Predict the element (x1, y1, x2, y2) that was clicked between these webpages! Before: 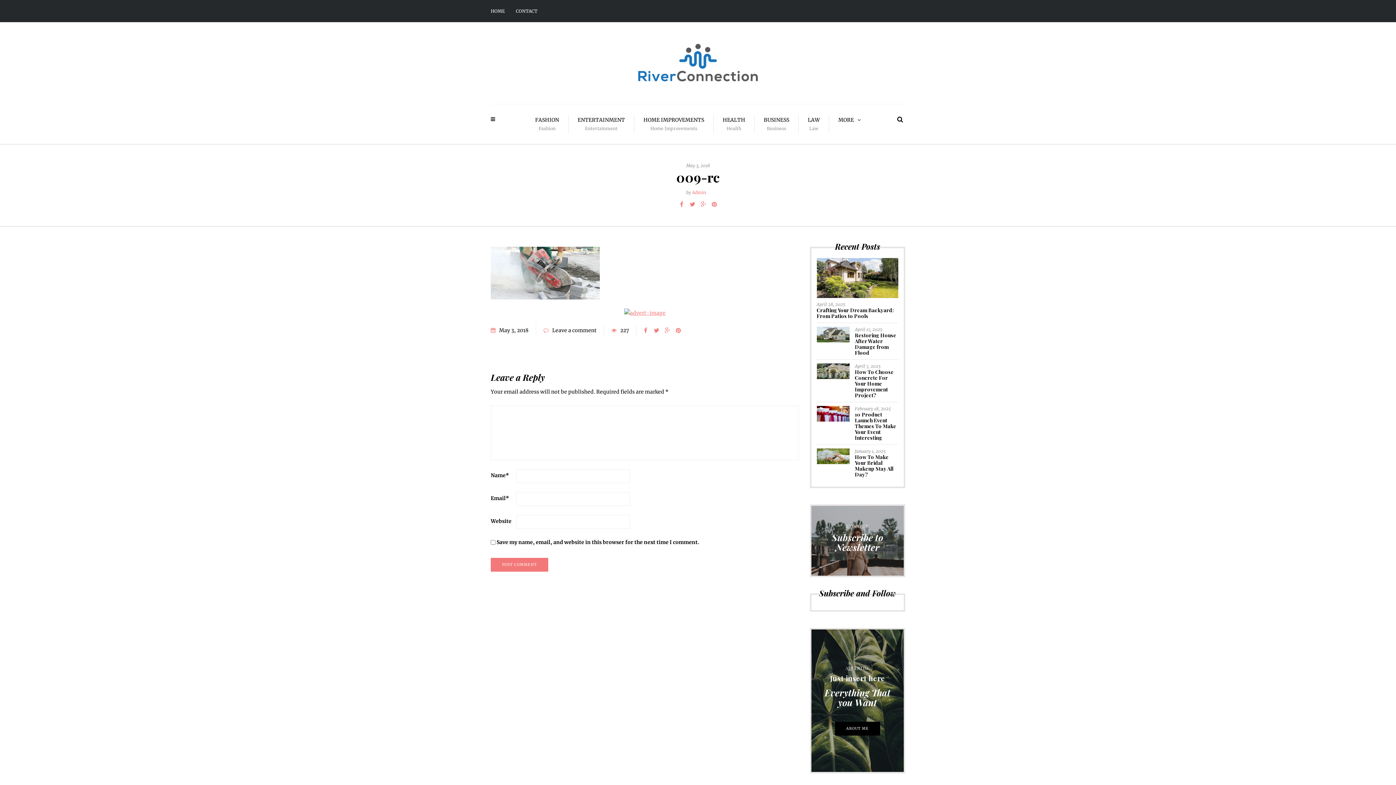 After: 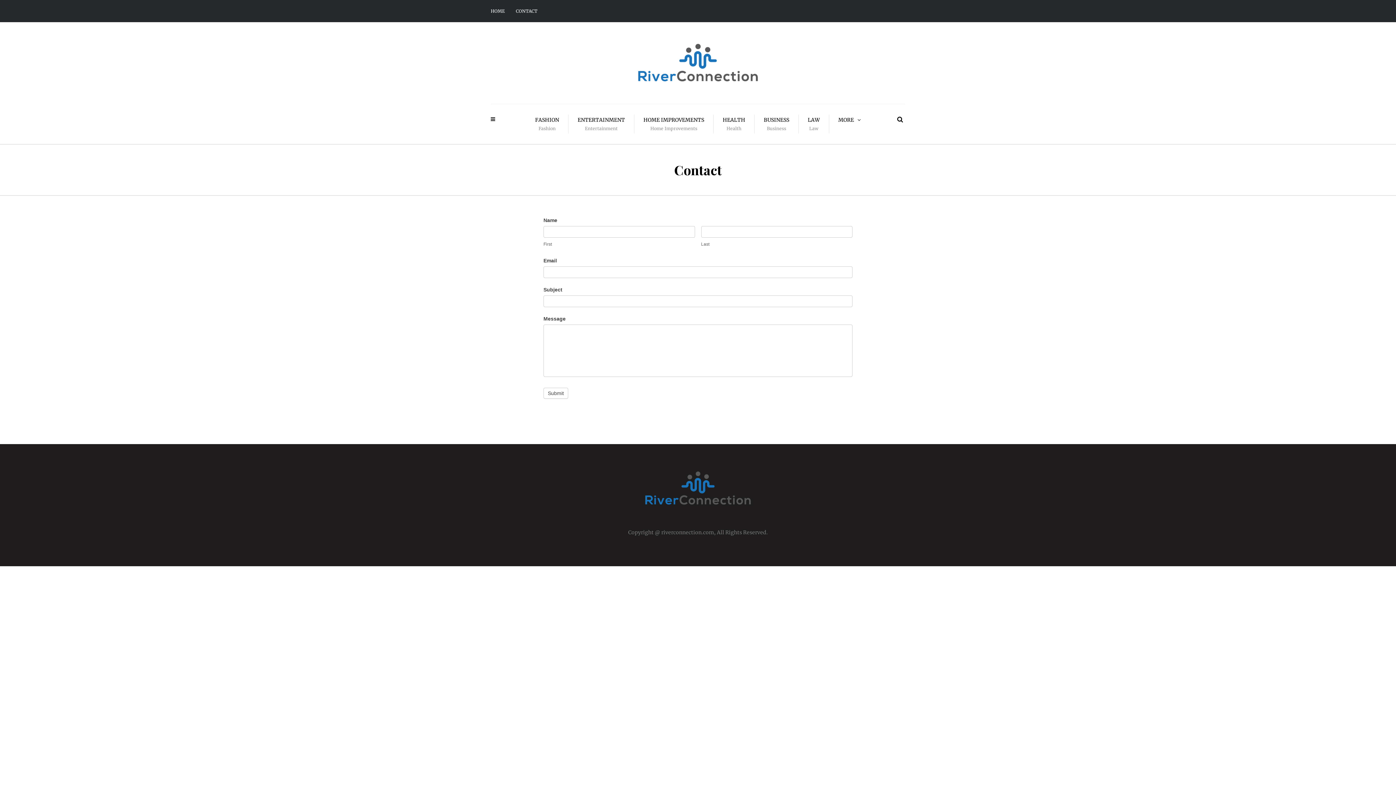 Action: label: CONTACT bbox: (510, 0, 542, 22)